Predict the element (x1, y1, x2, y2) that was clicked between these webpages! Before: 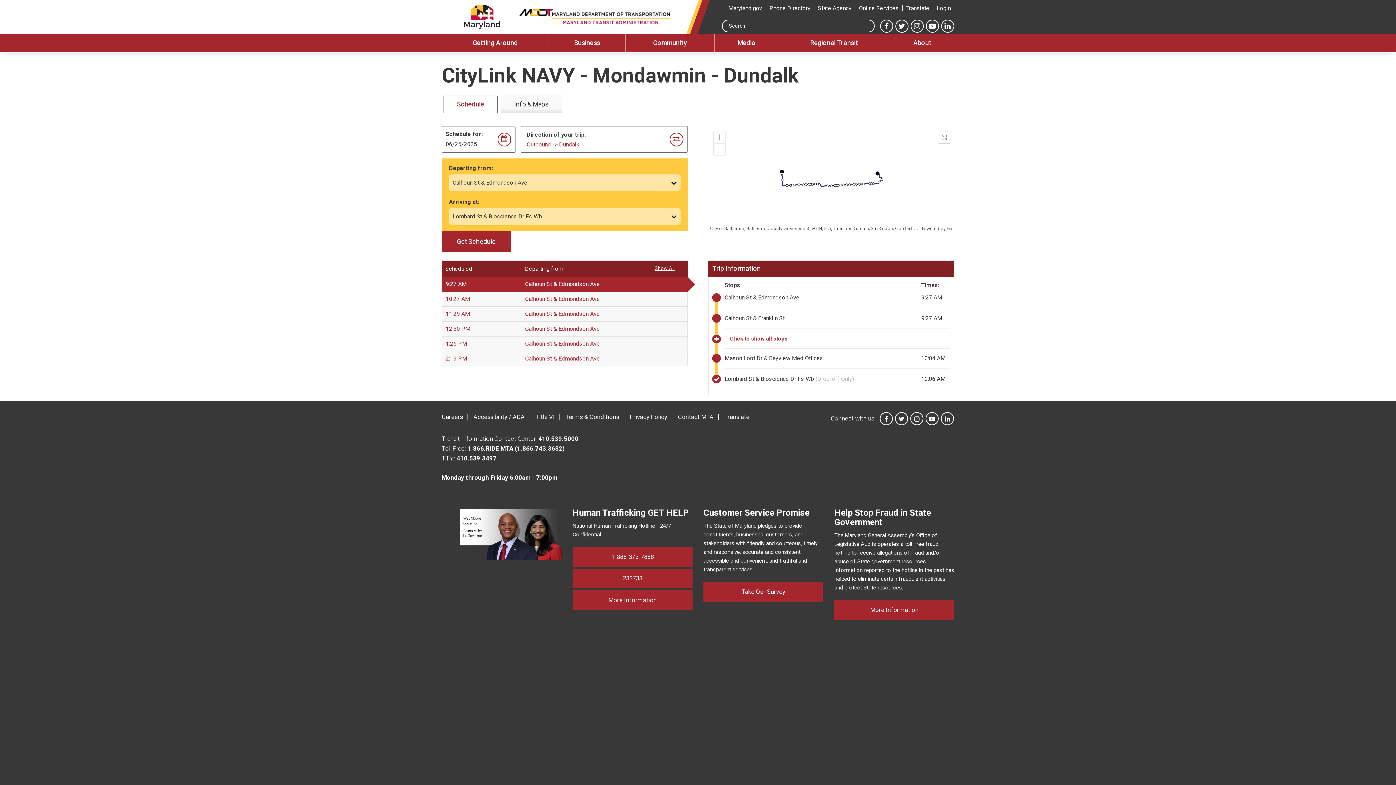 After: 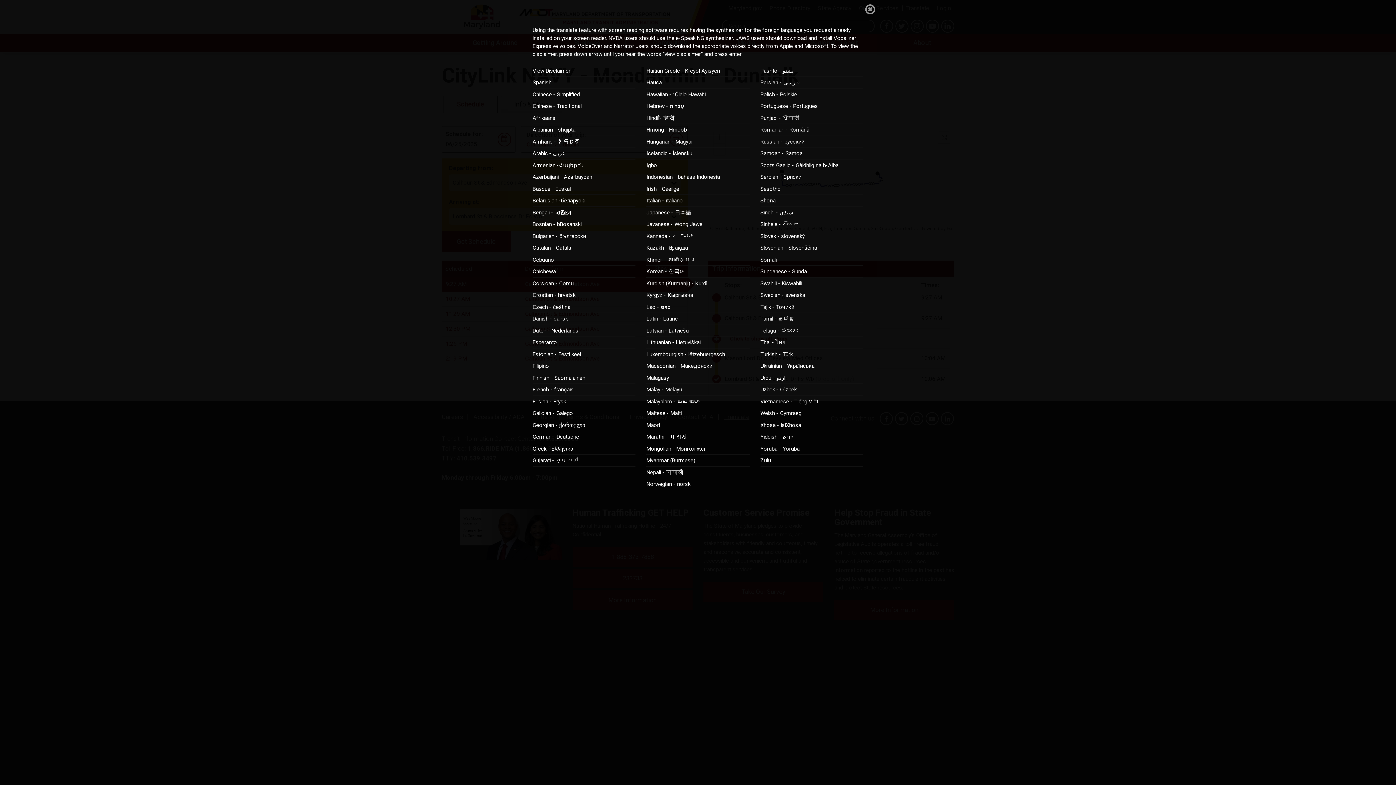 Action: label: Translate bbox: (724, 413, 749, 420)